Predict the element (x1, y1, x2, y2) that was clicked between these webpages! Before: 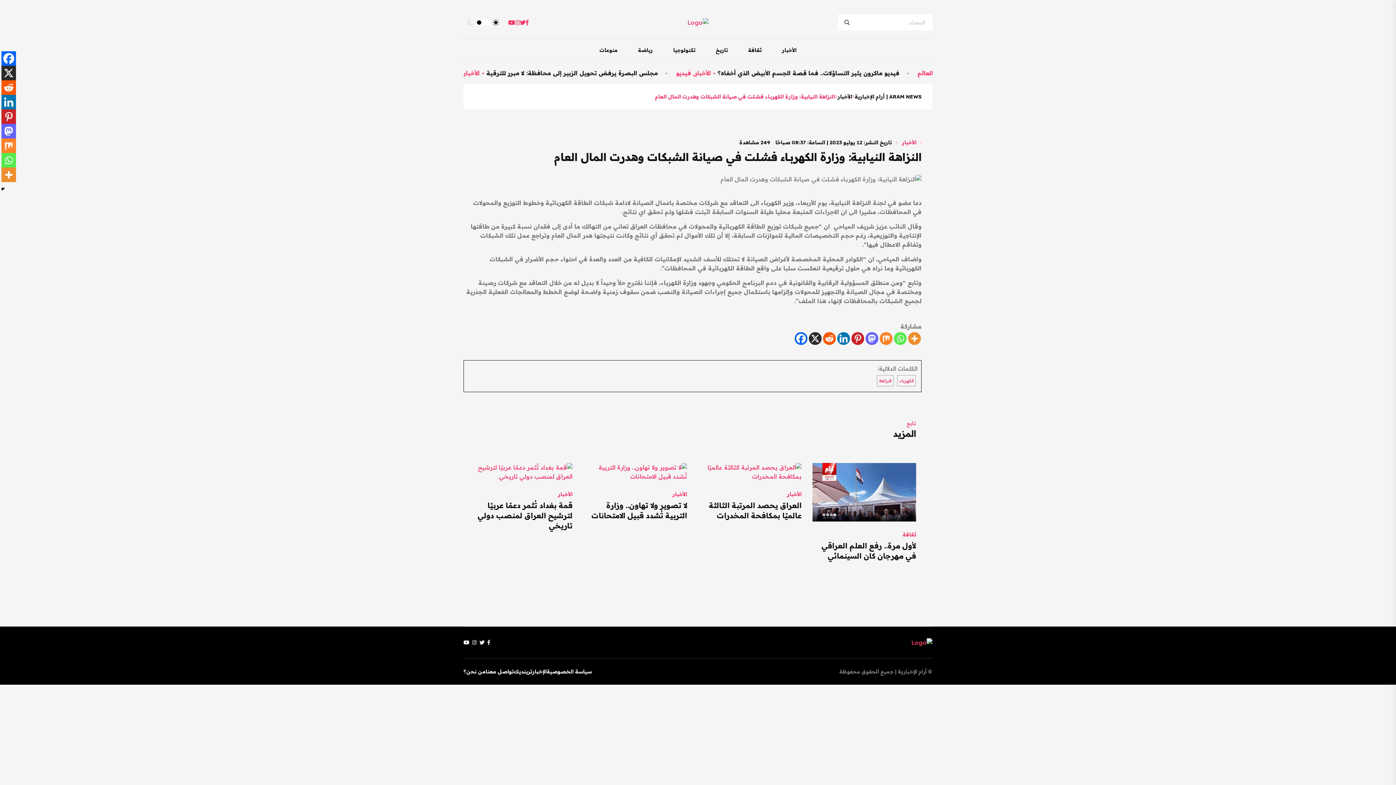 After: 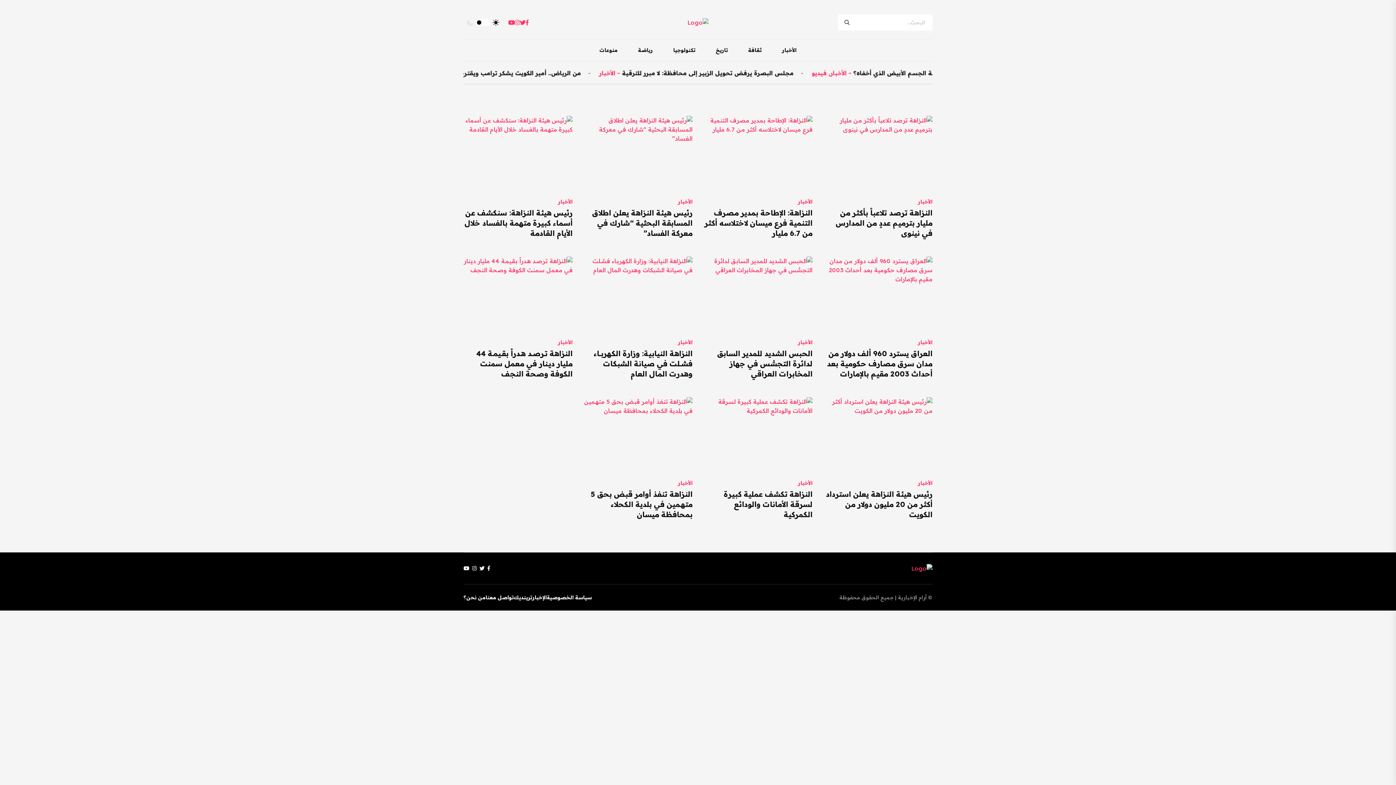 Action: label: النزاهة bbox: (877, 375, 893, 386)